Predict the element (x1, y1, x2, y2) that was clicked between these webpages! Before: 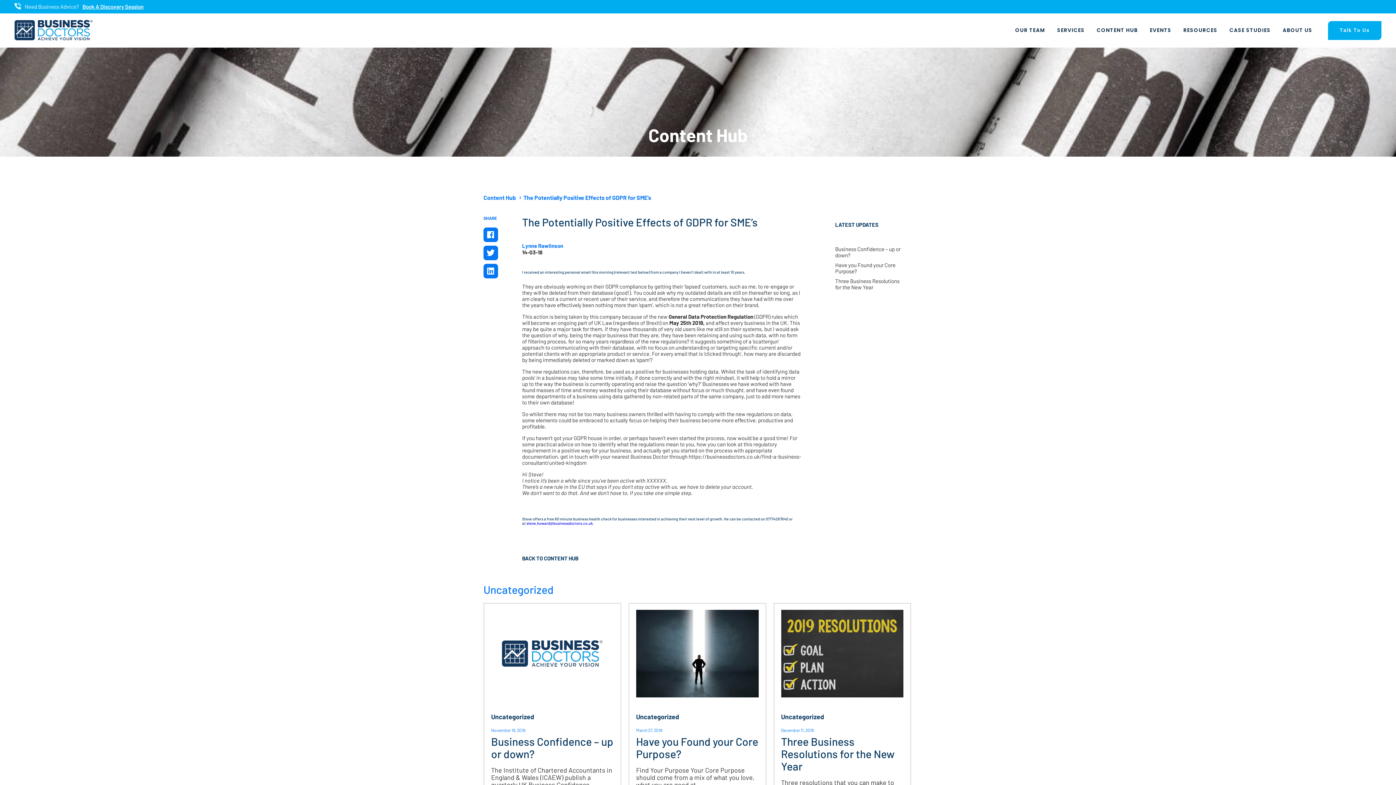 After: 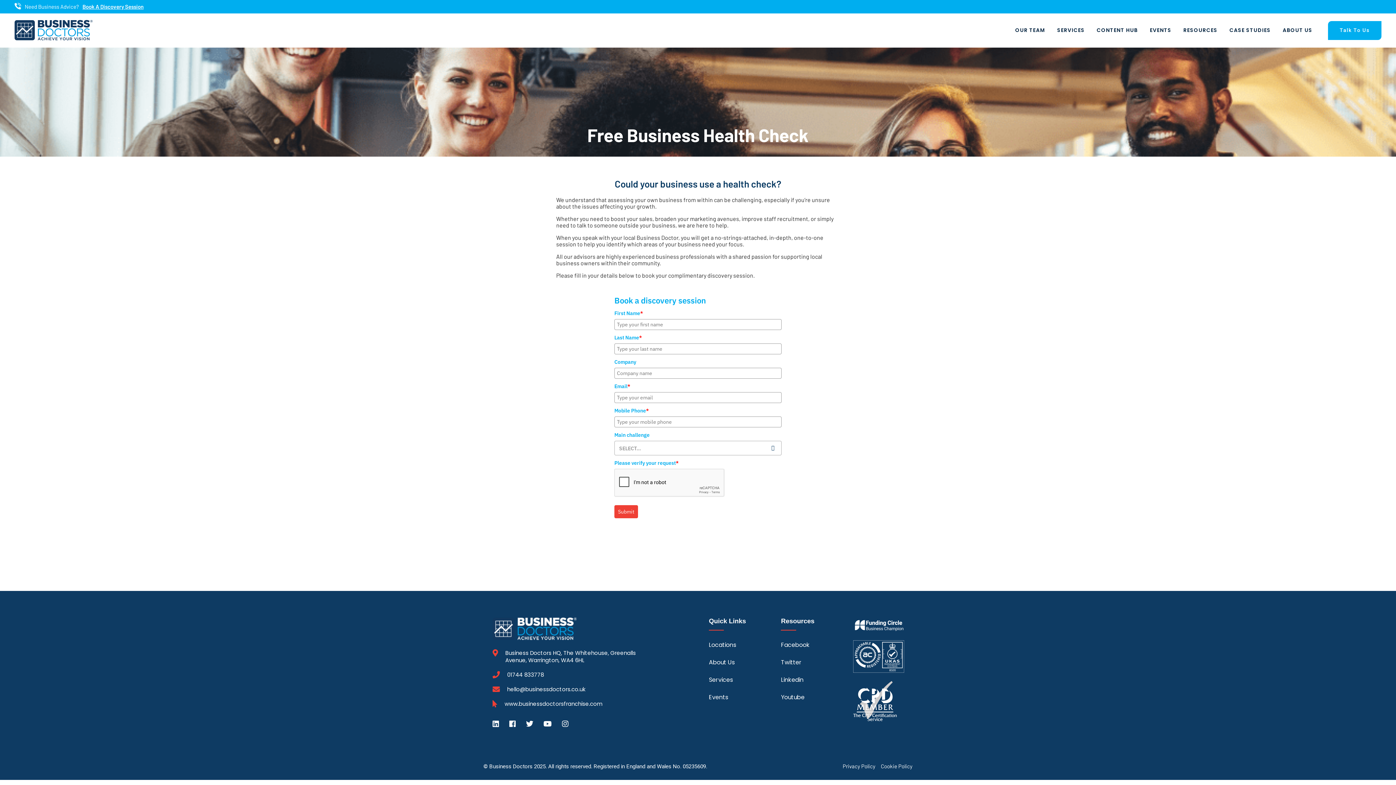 Action: label: Book A Discovery Session bbox: (82, 3, 143, 9)